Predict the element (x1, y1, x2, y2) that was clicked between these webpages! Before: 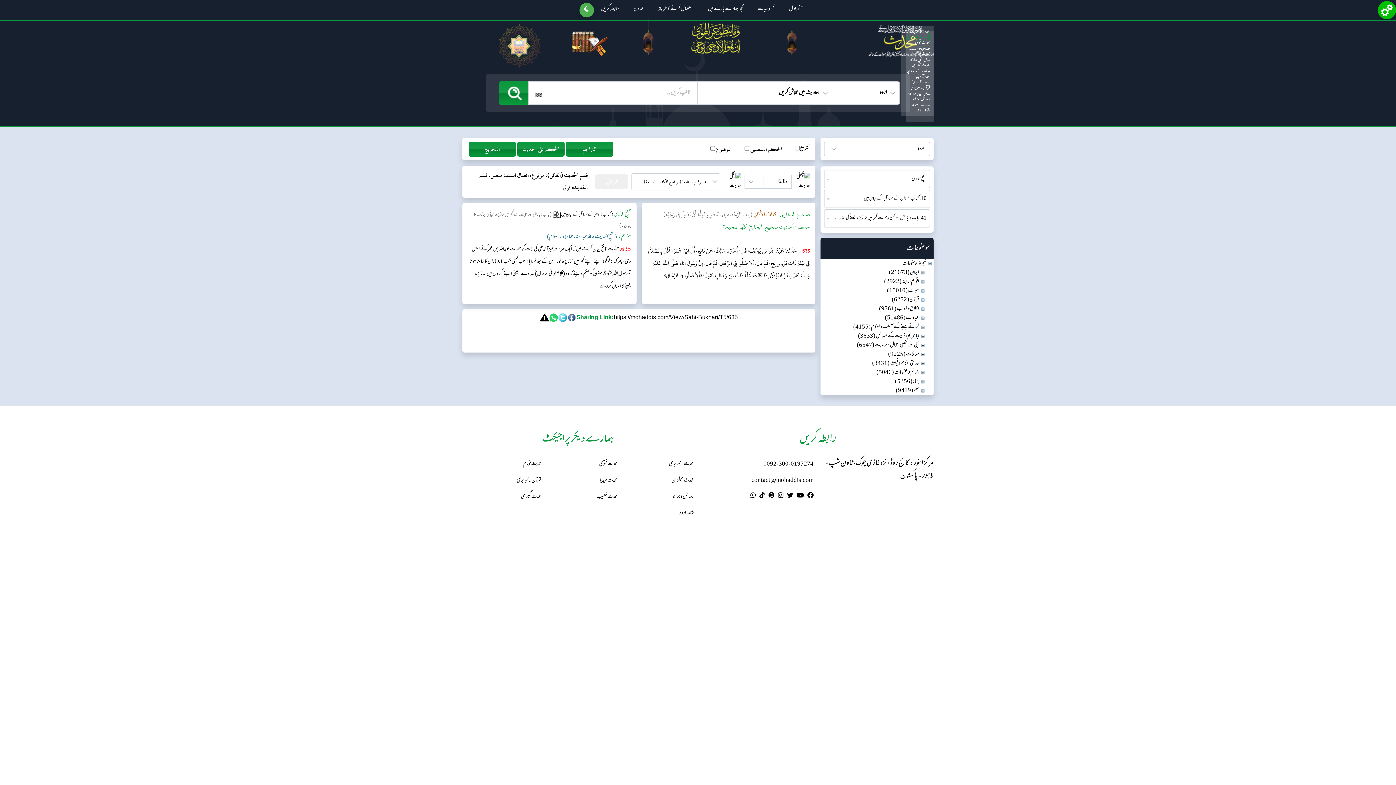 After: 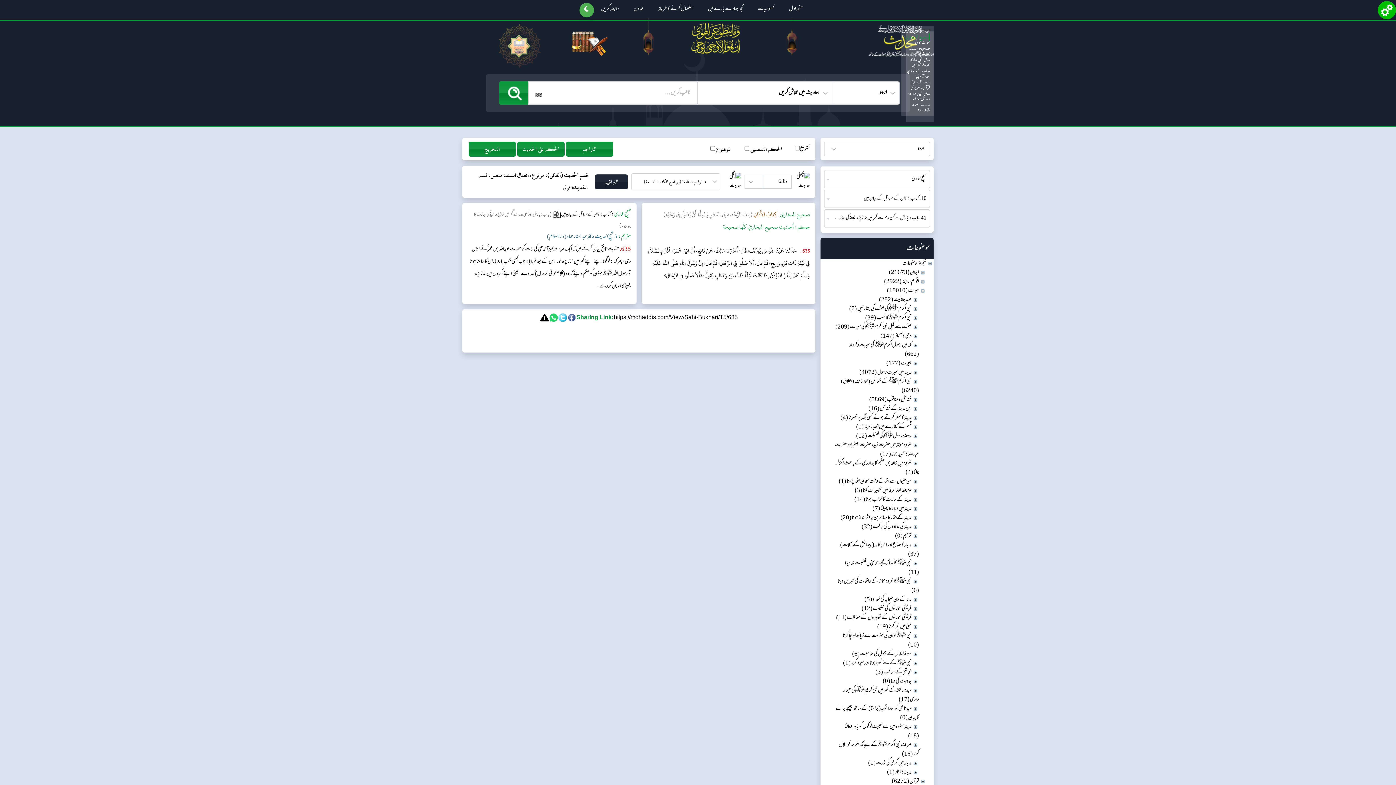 Action: bbox: (919, 285, 926, 296)